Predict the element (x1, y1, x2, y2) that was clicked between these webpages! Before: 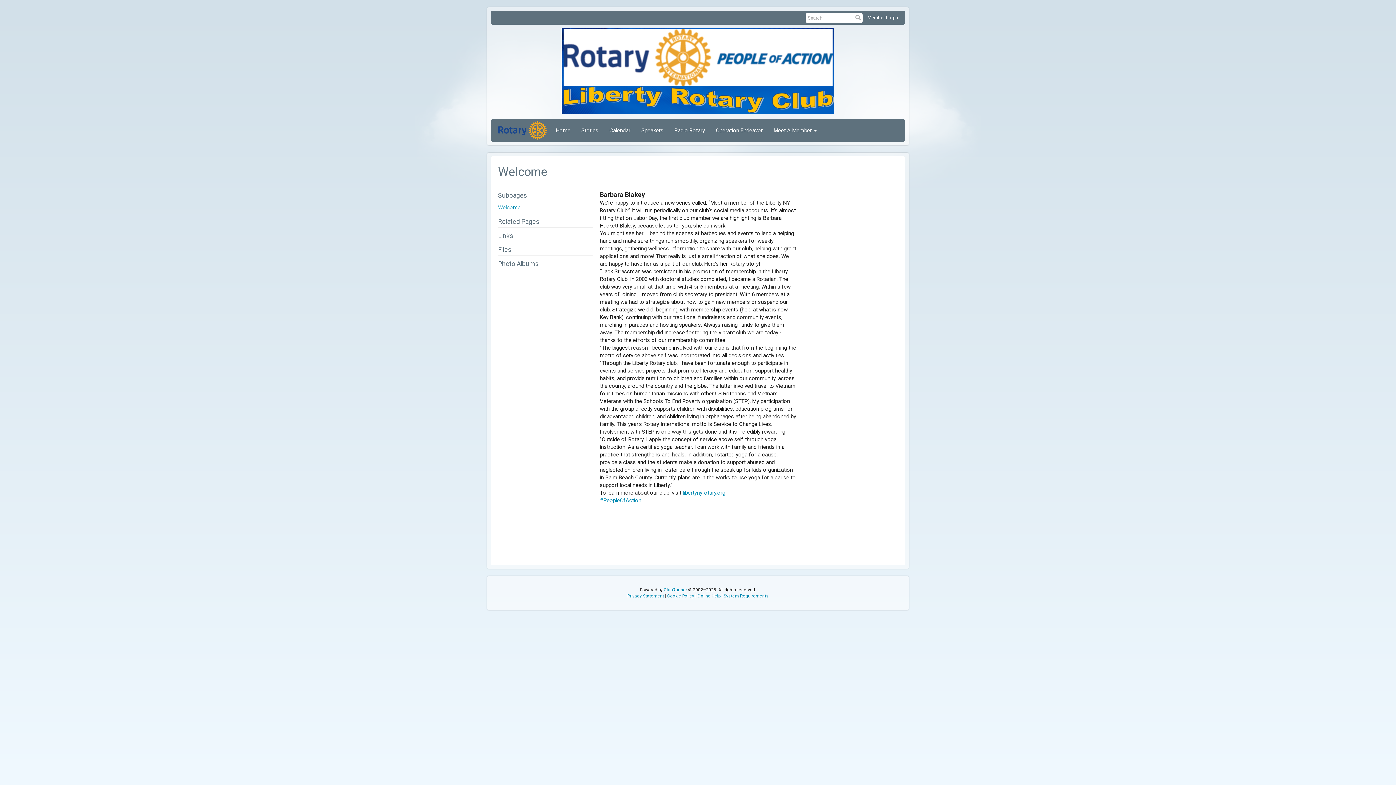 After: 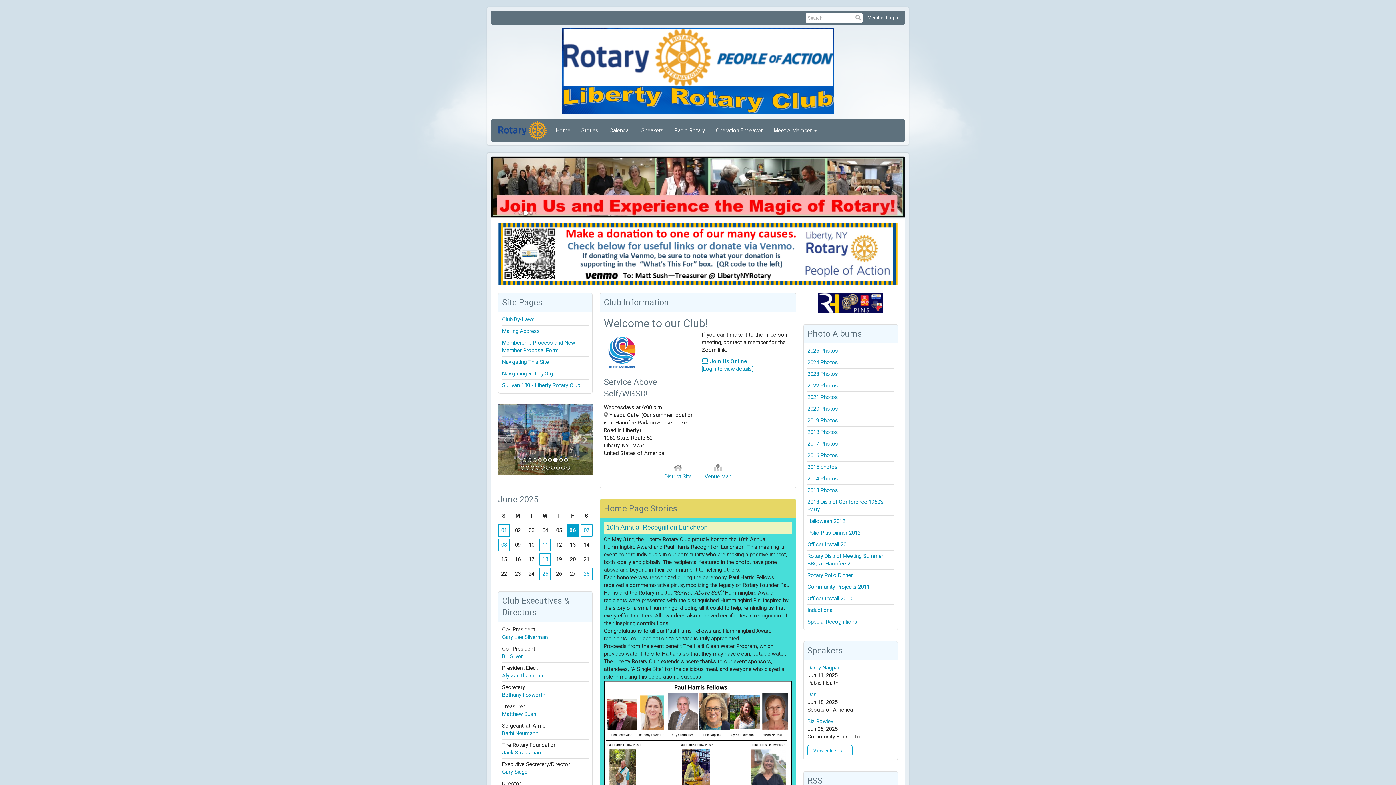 Action: bbox: (550, 121, 576, 139) label: Home